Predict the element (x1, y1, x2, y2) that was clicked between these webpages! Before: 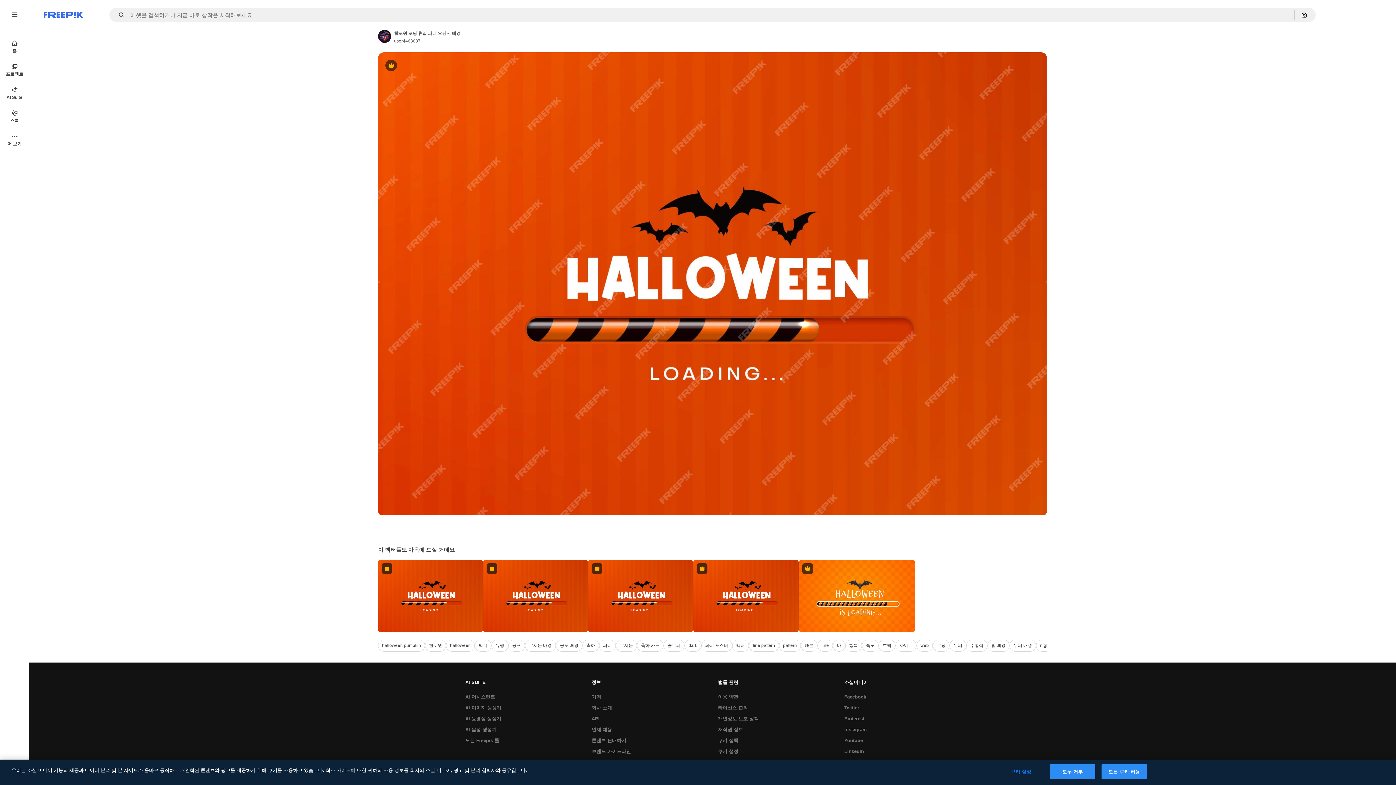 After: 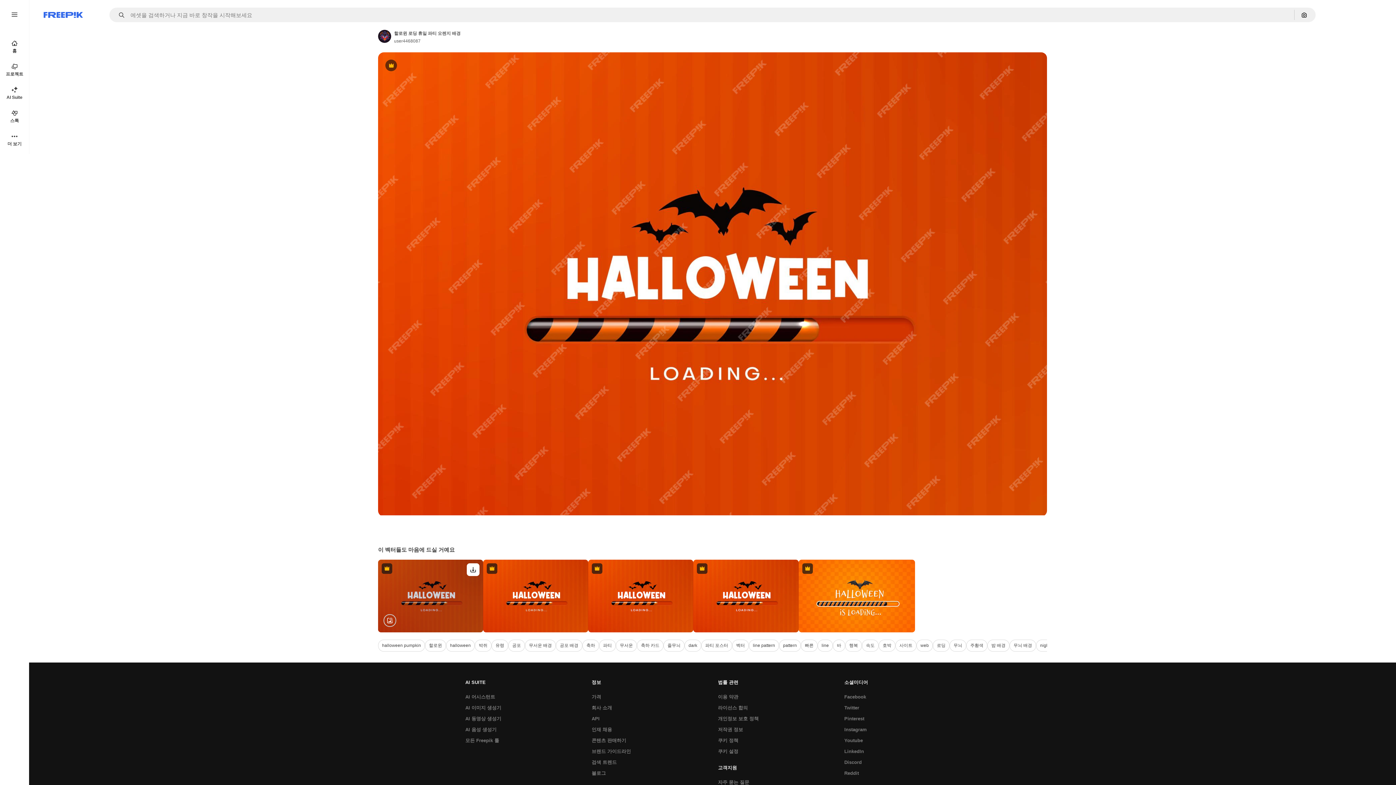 Action: bbox: (378, 560, 483, 632) label: Premium